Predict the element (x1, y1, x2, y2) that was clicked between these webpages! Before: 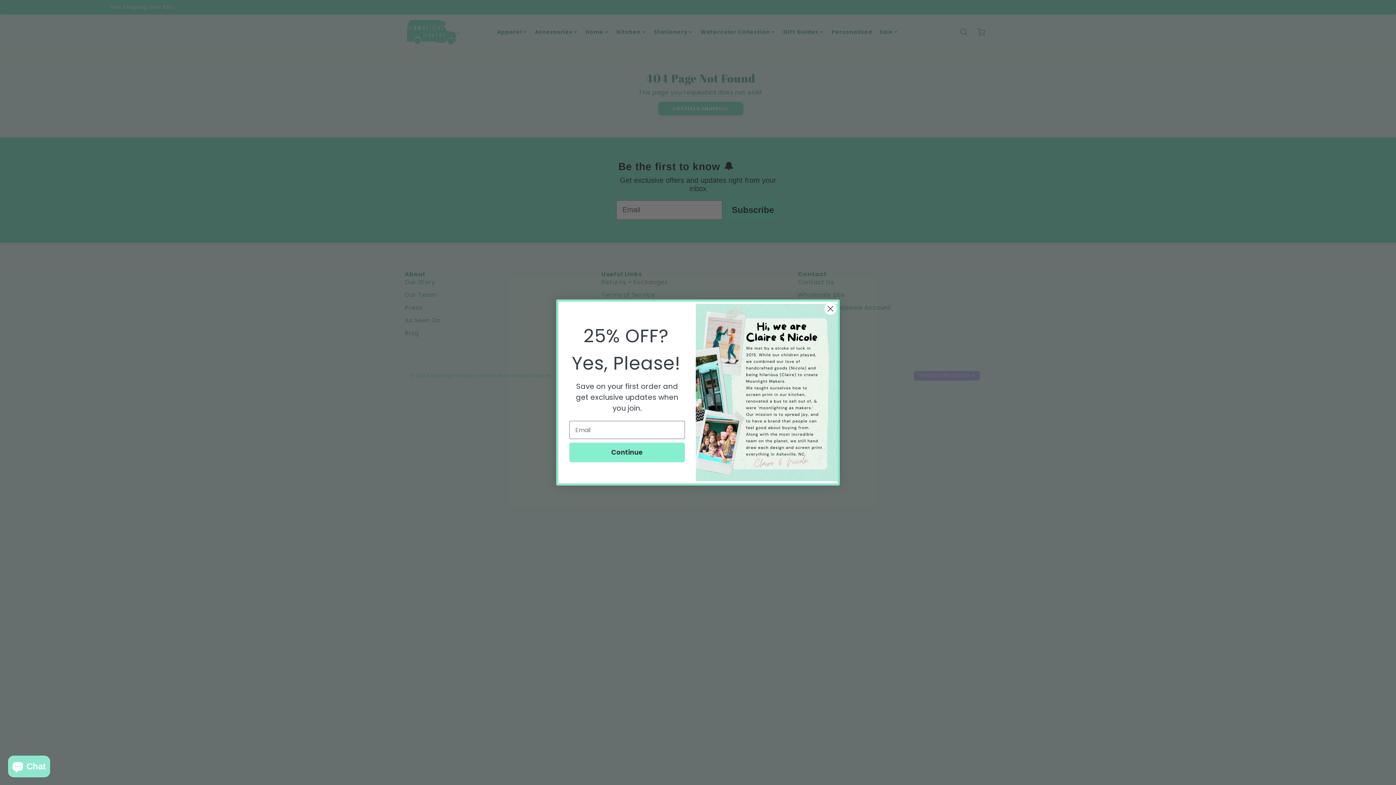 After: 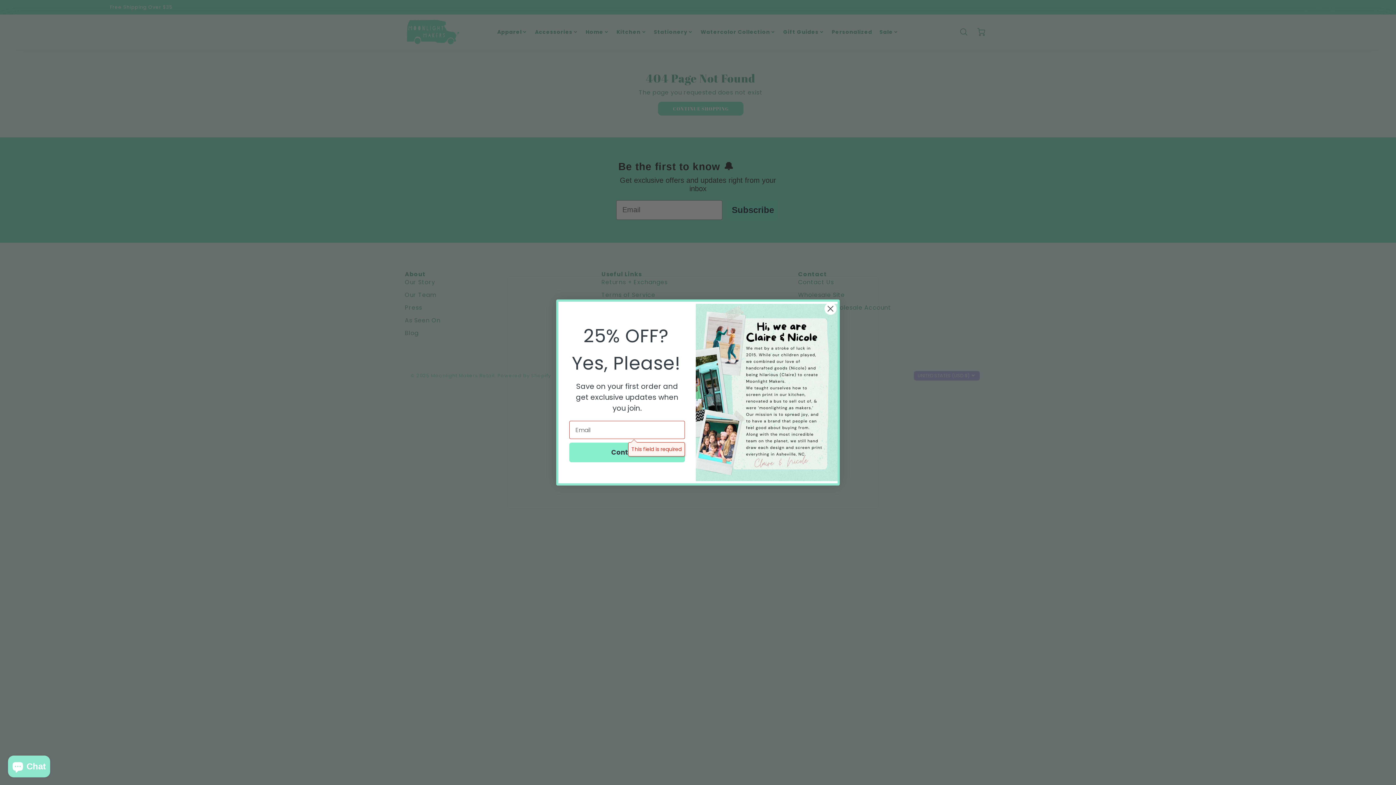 Action: label: Continue bbox: (569, 442, 685, 462)